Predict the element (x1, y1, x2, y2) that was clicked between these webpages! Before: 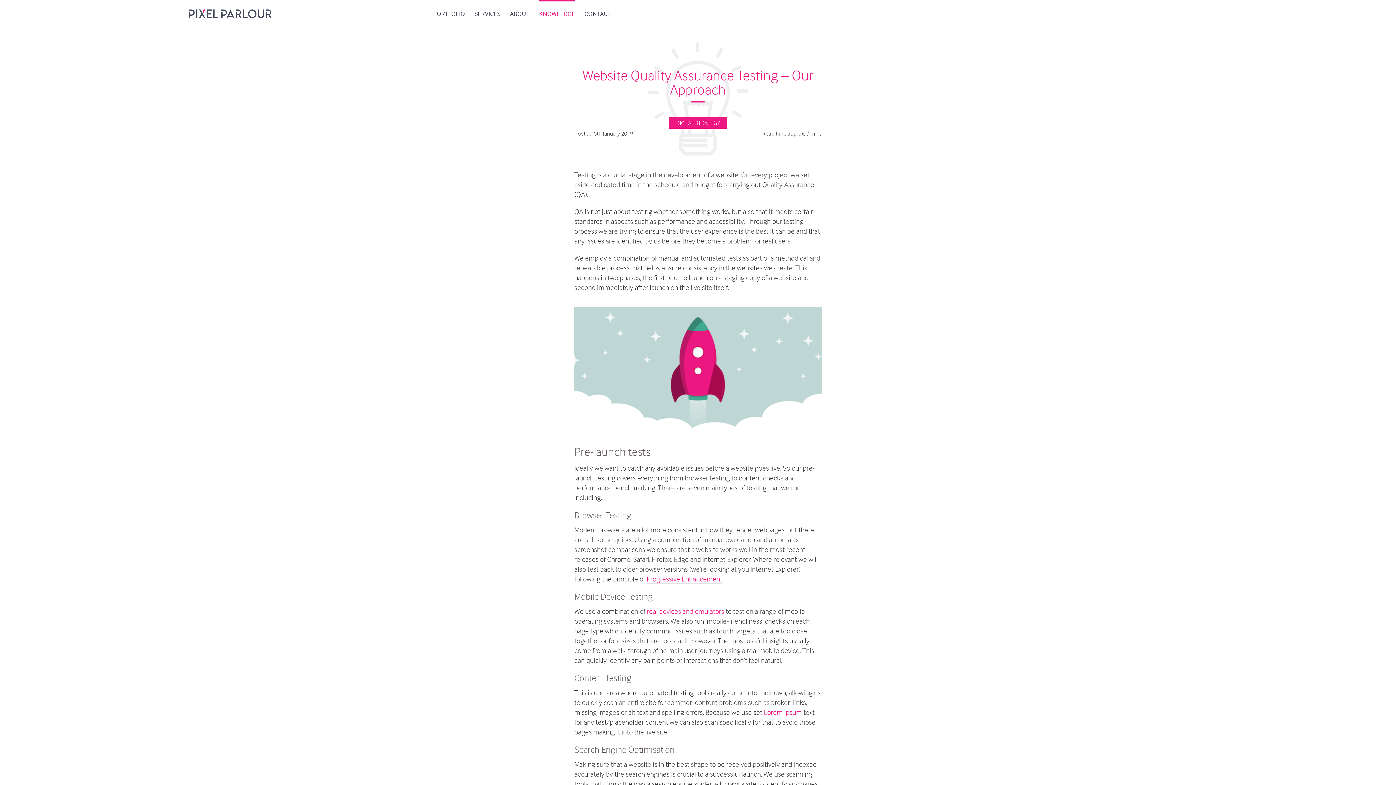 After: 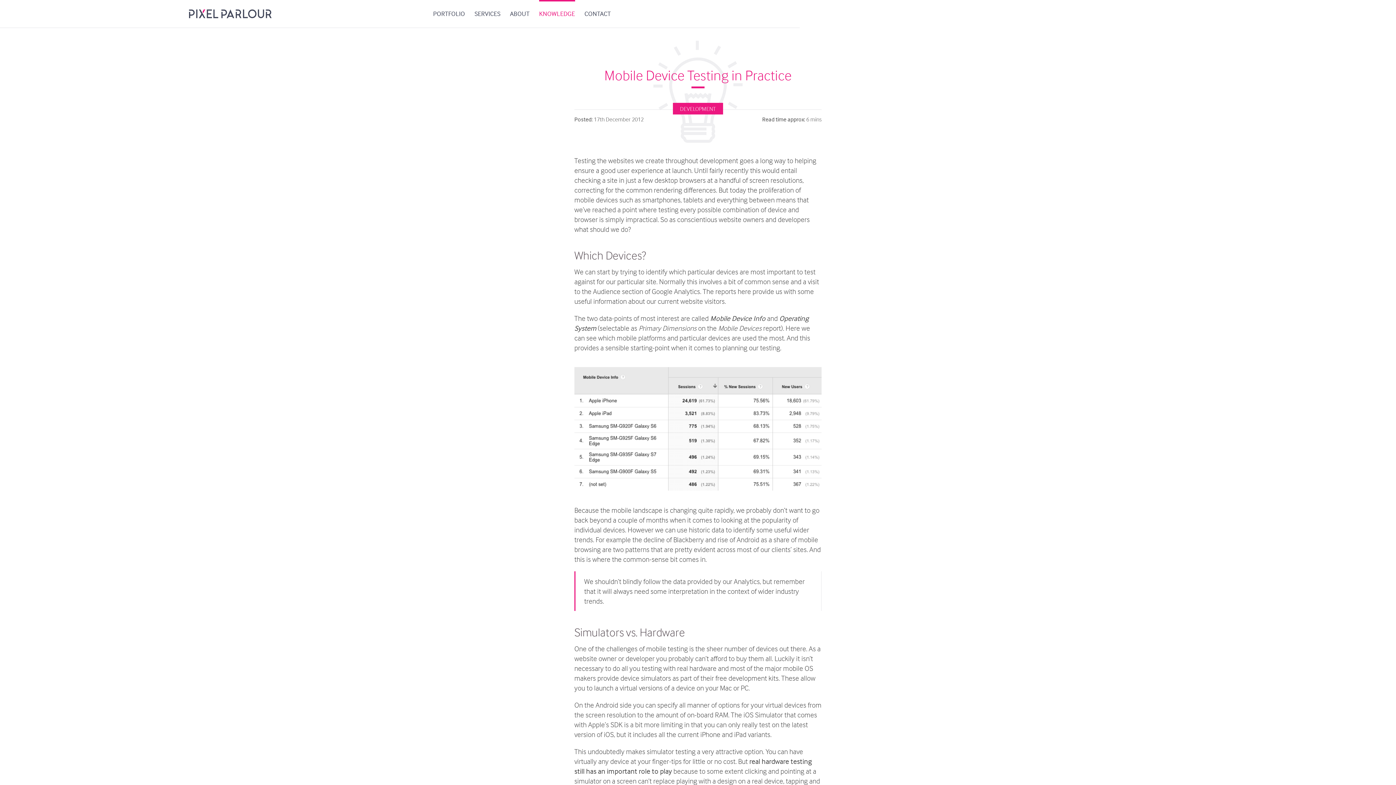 Action: label: real devices and emulators bbox: (647, 606, 724, 616)